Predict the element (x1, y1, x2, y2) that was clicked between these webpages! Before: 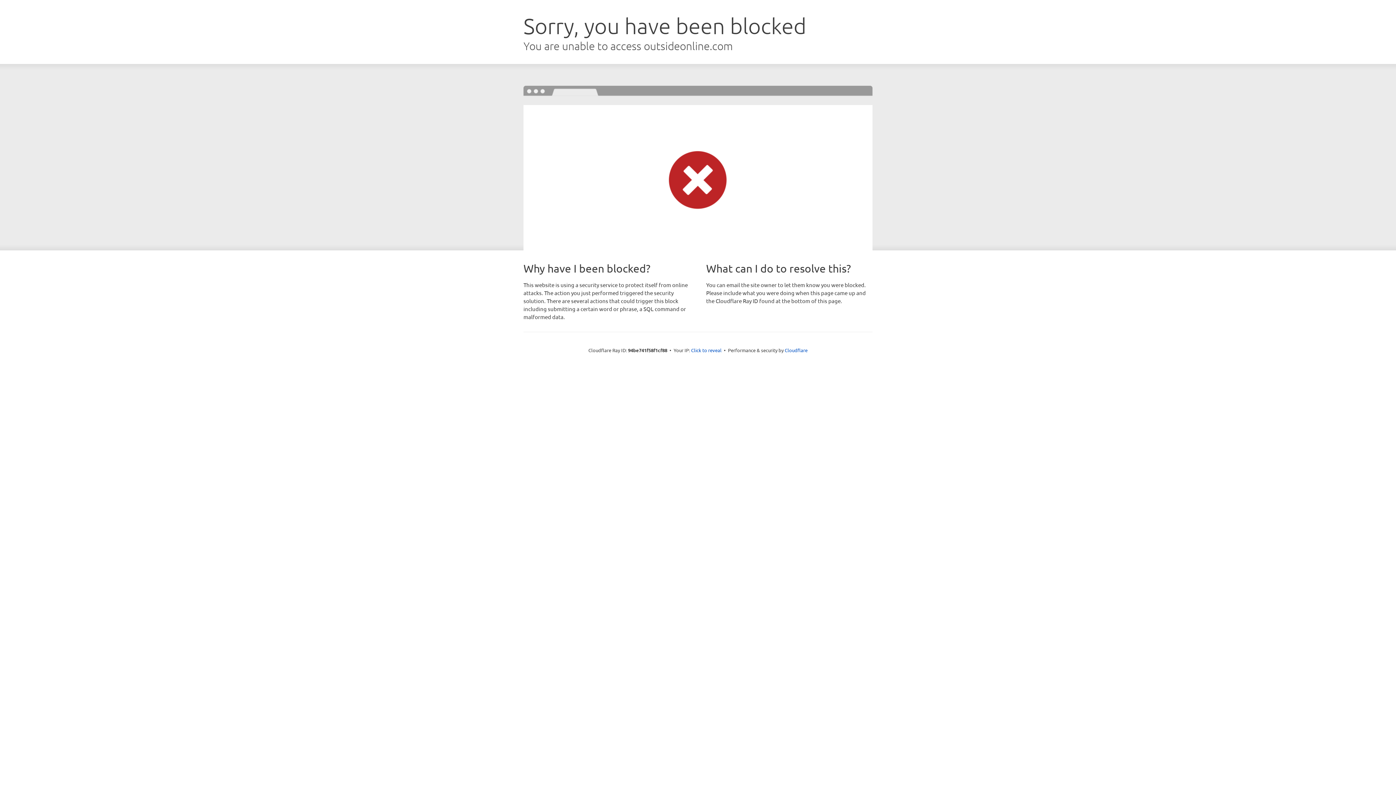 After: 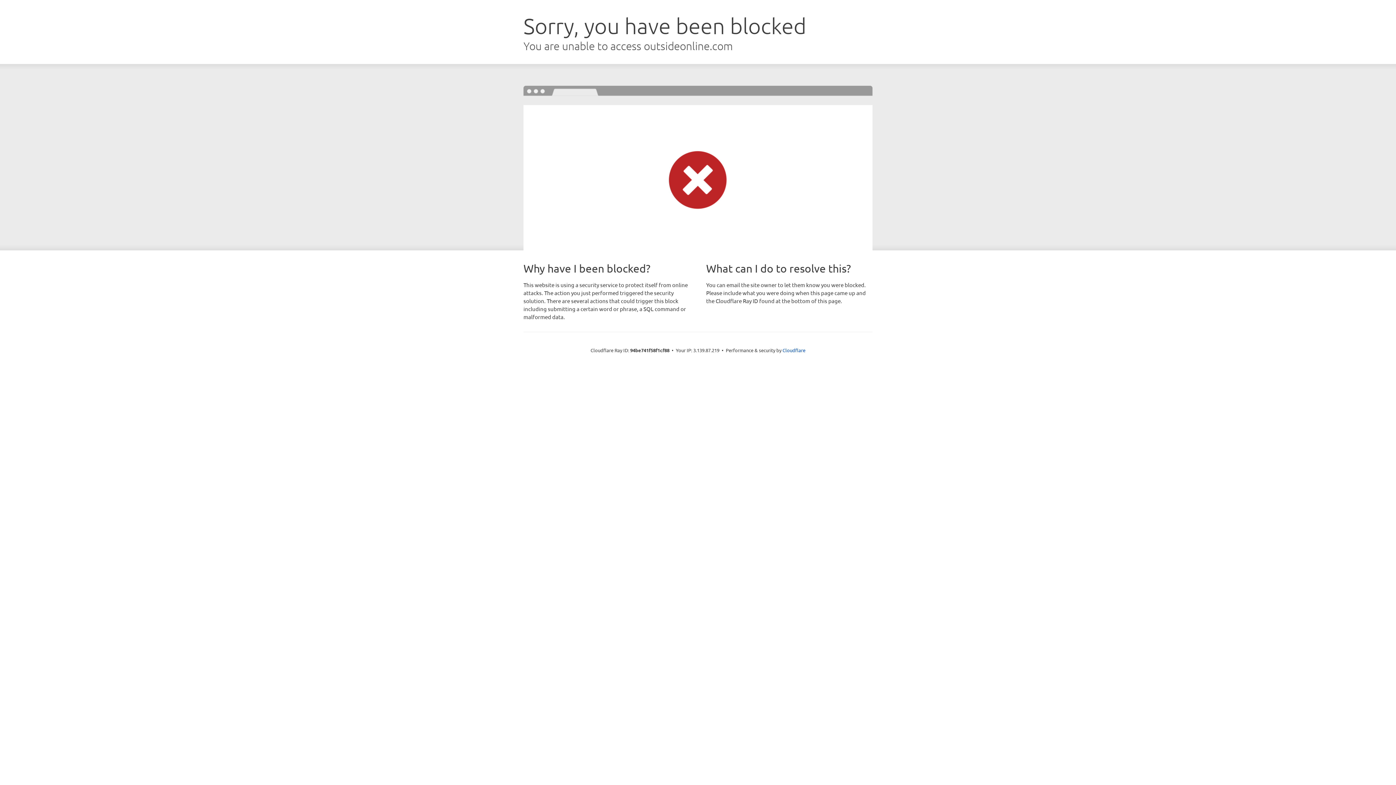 Action: bbox: (691, 346, 721, 353) label: Click to reveal